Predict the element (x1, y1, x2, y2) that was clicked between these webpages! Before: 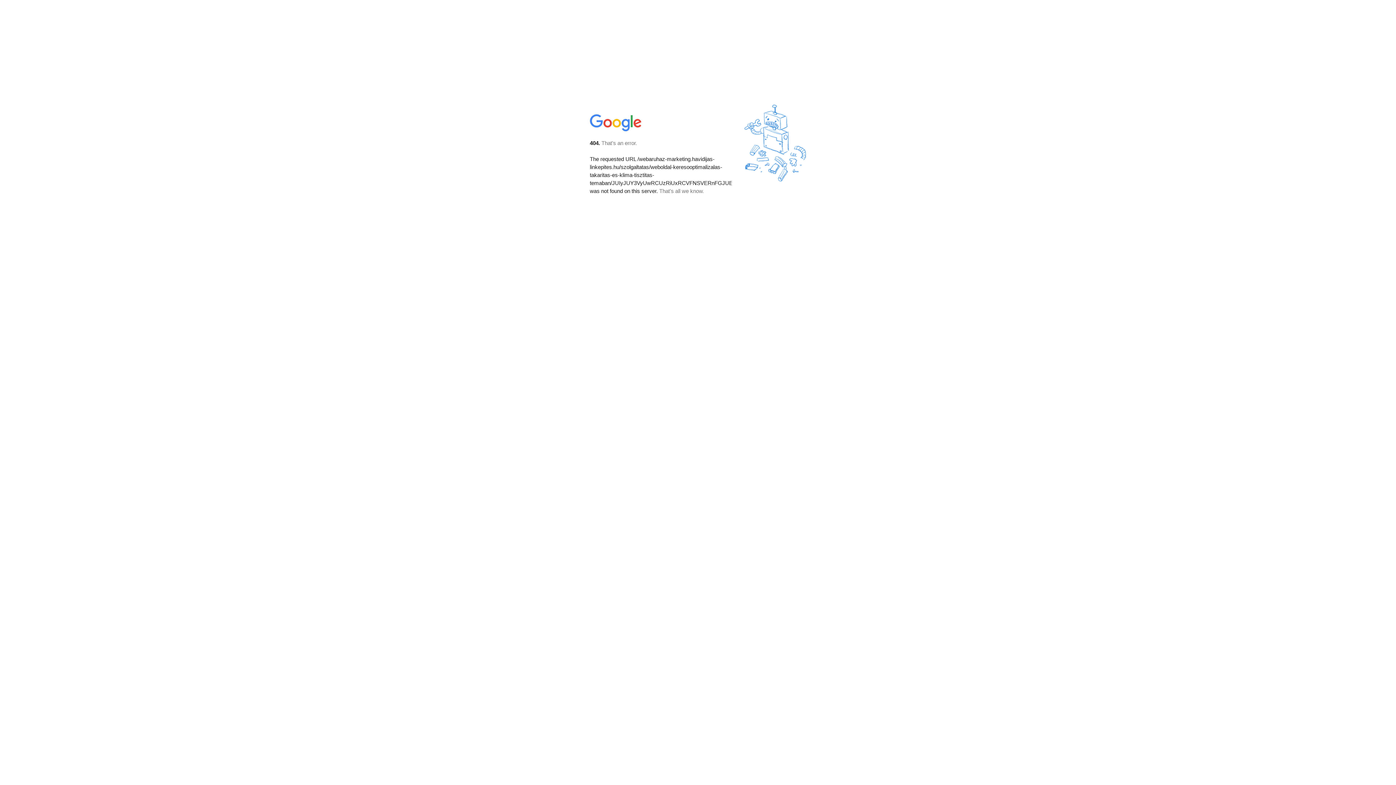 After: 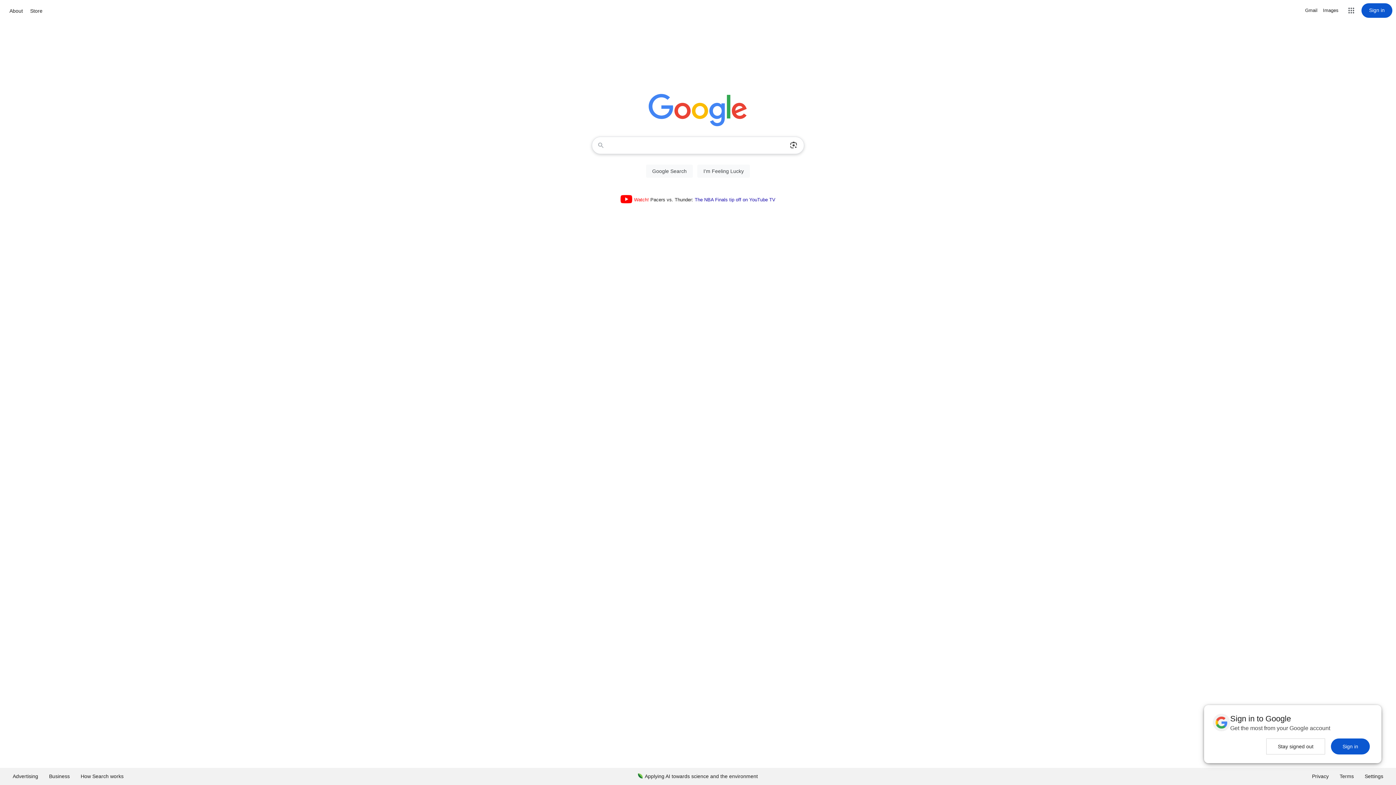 Action: bbox: (590, 127, 642, 134)